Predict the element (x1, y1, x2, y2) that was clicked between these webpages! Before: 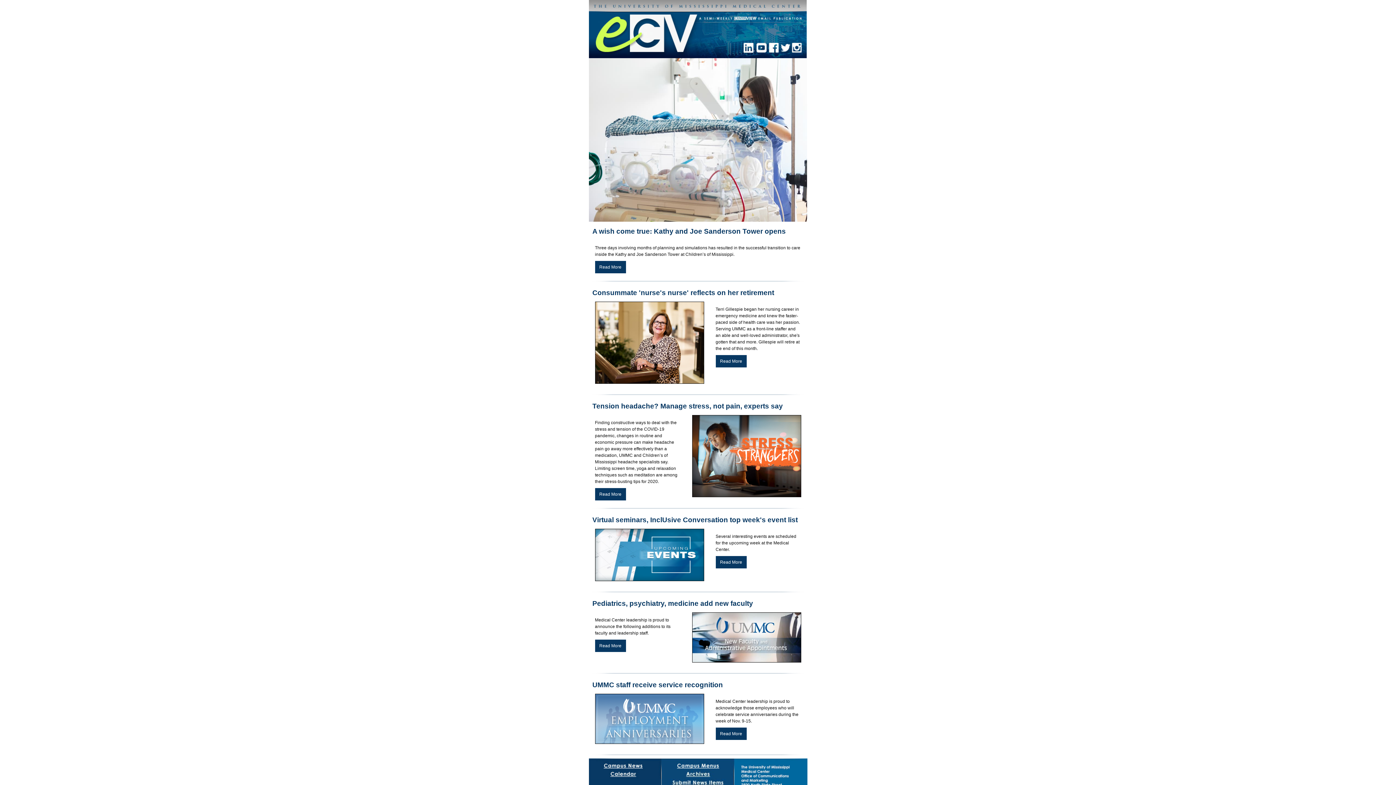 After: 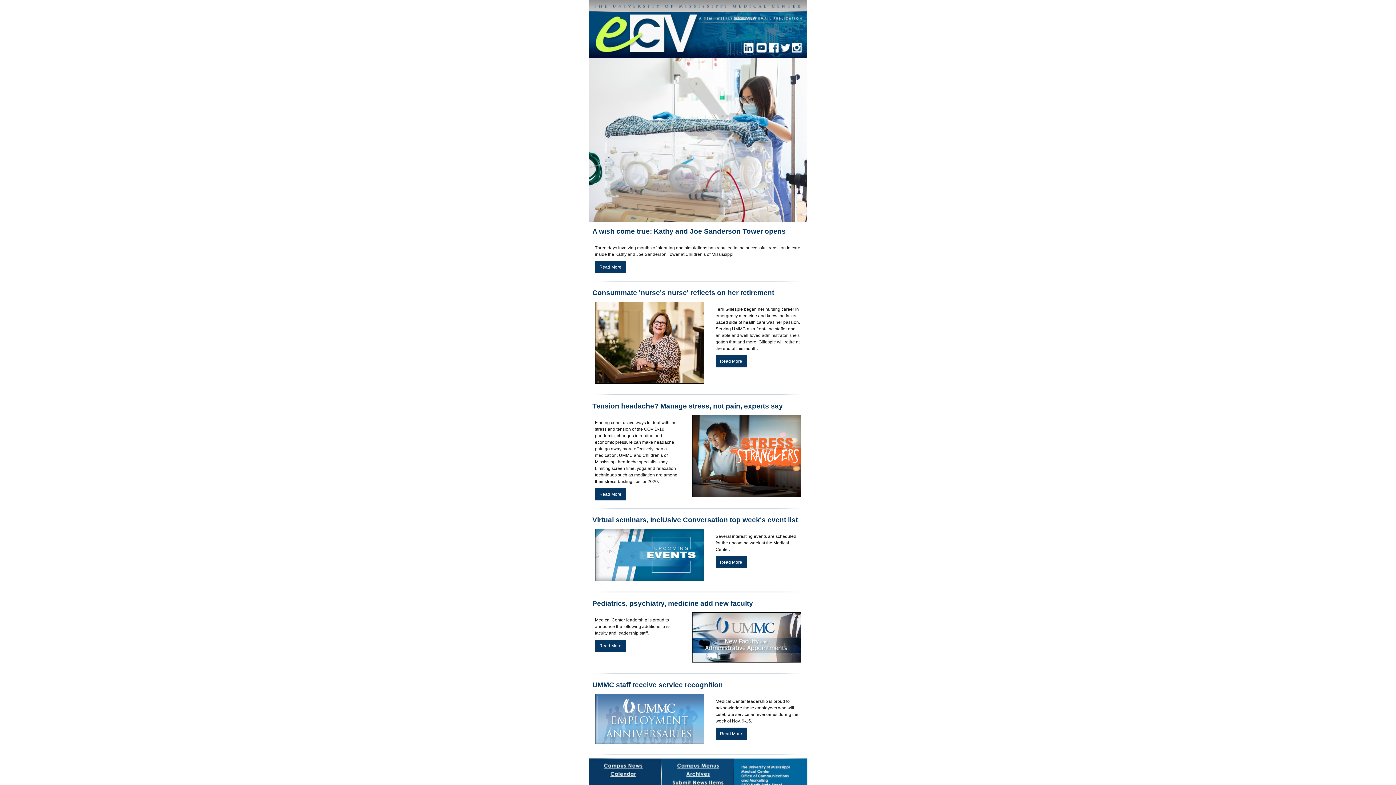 Action: bbox: (755, 41, 767, 58)